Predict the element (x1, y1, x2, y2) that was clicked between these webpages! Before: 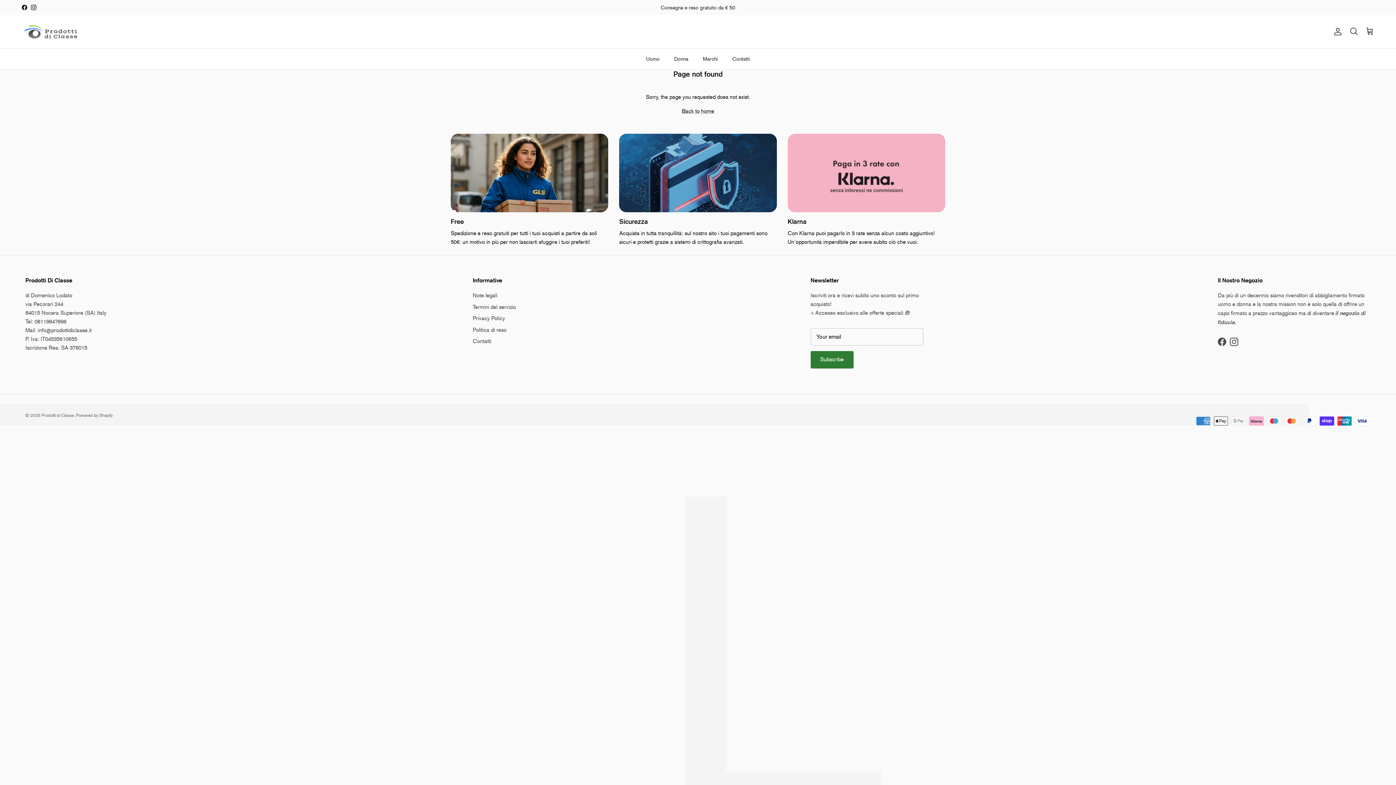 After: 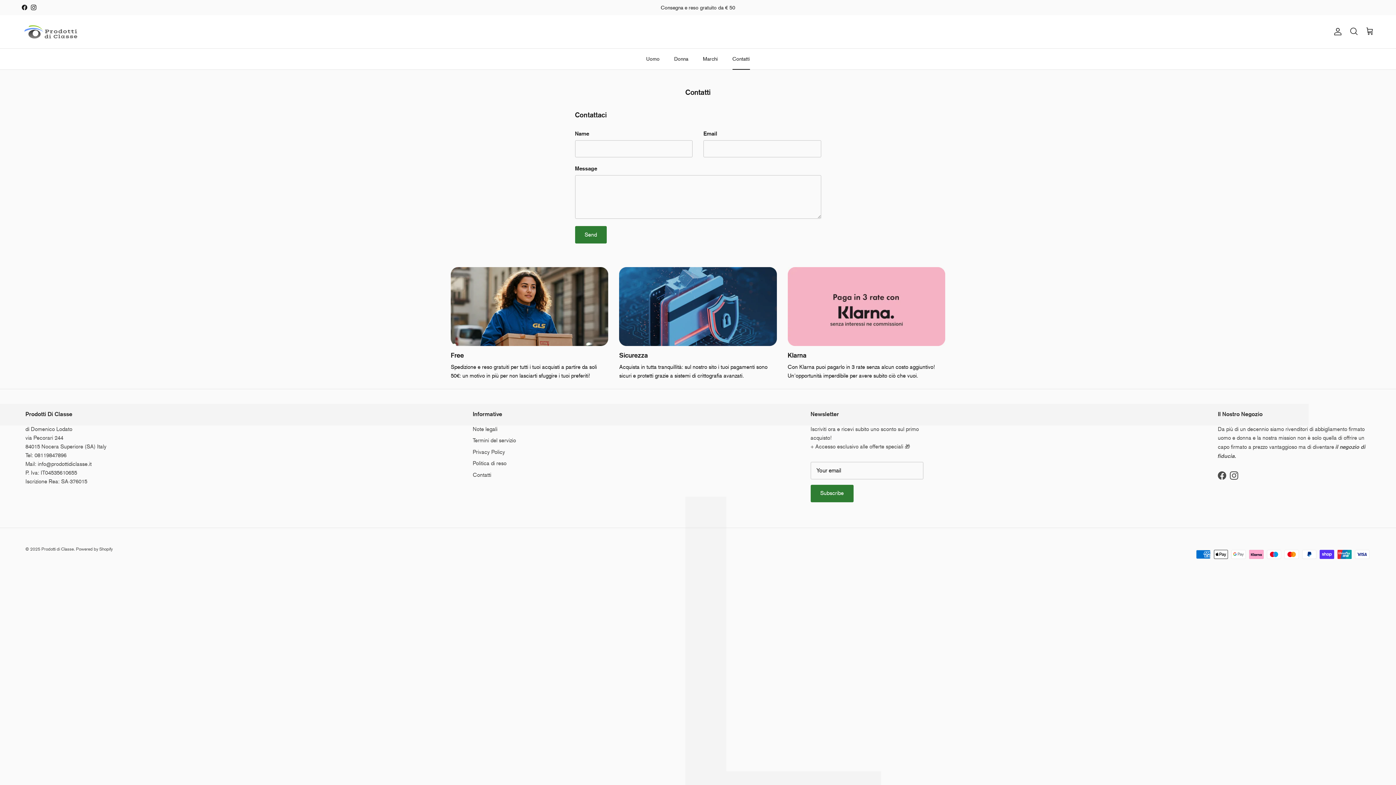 Action: label: Contatti bbox: (472, 338, 491, 344)